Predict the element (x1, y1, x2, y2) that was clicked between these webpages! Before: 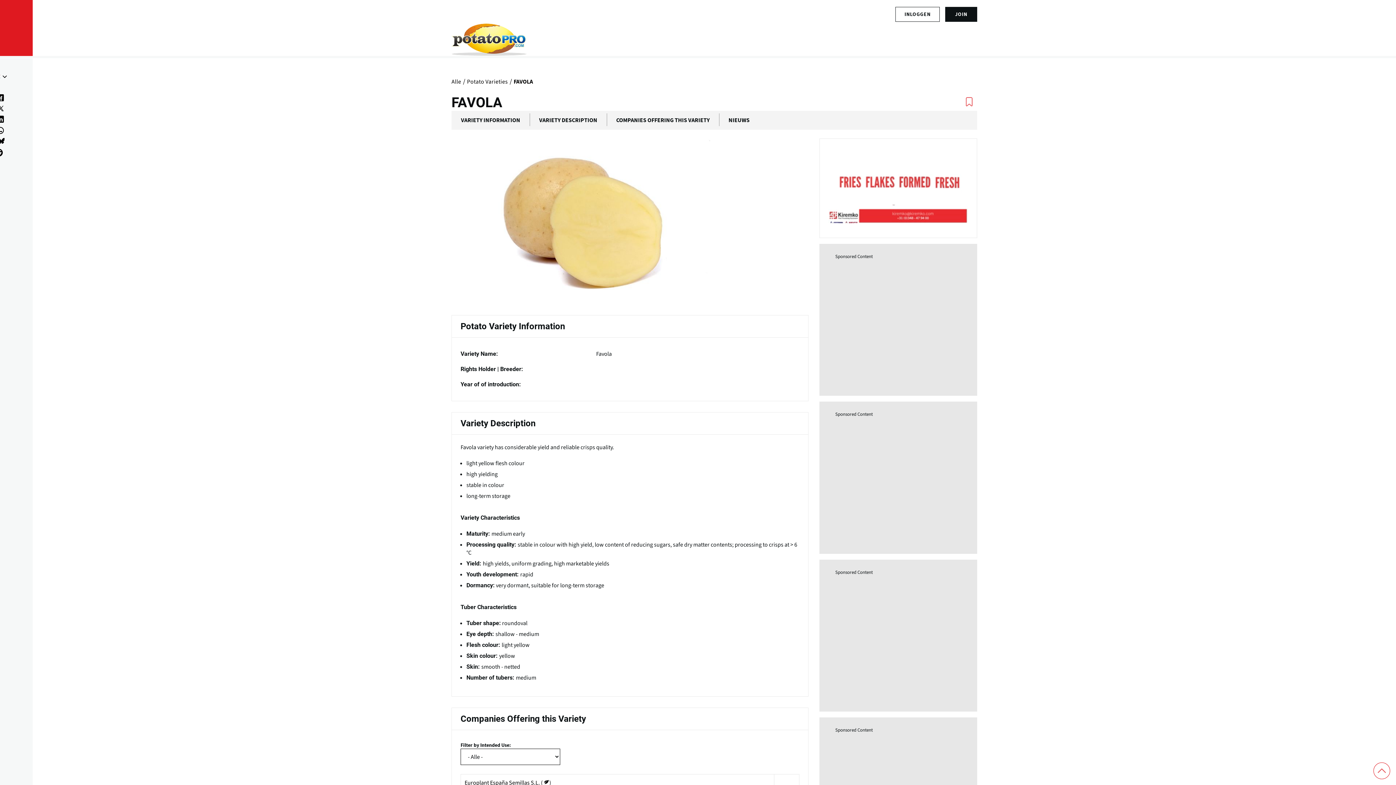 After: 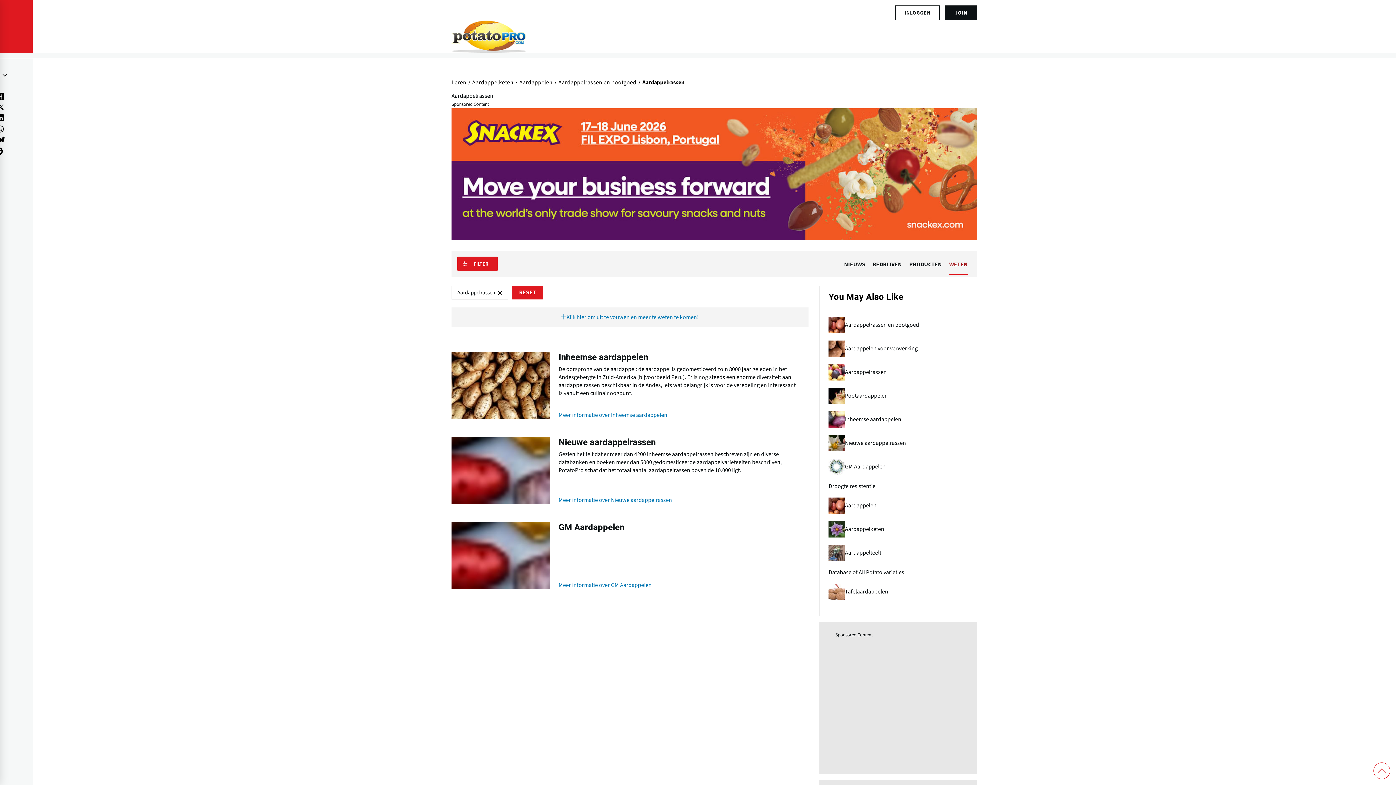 Action: bbox: (467, 77, 512, 85) label: Potato Varieties